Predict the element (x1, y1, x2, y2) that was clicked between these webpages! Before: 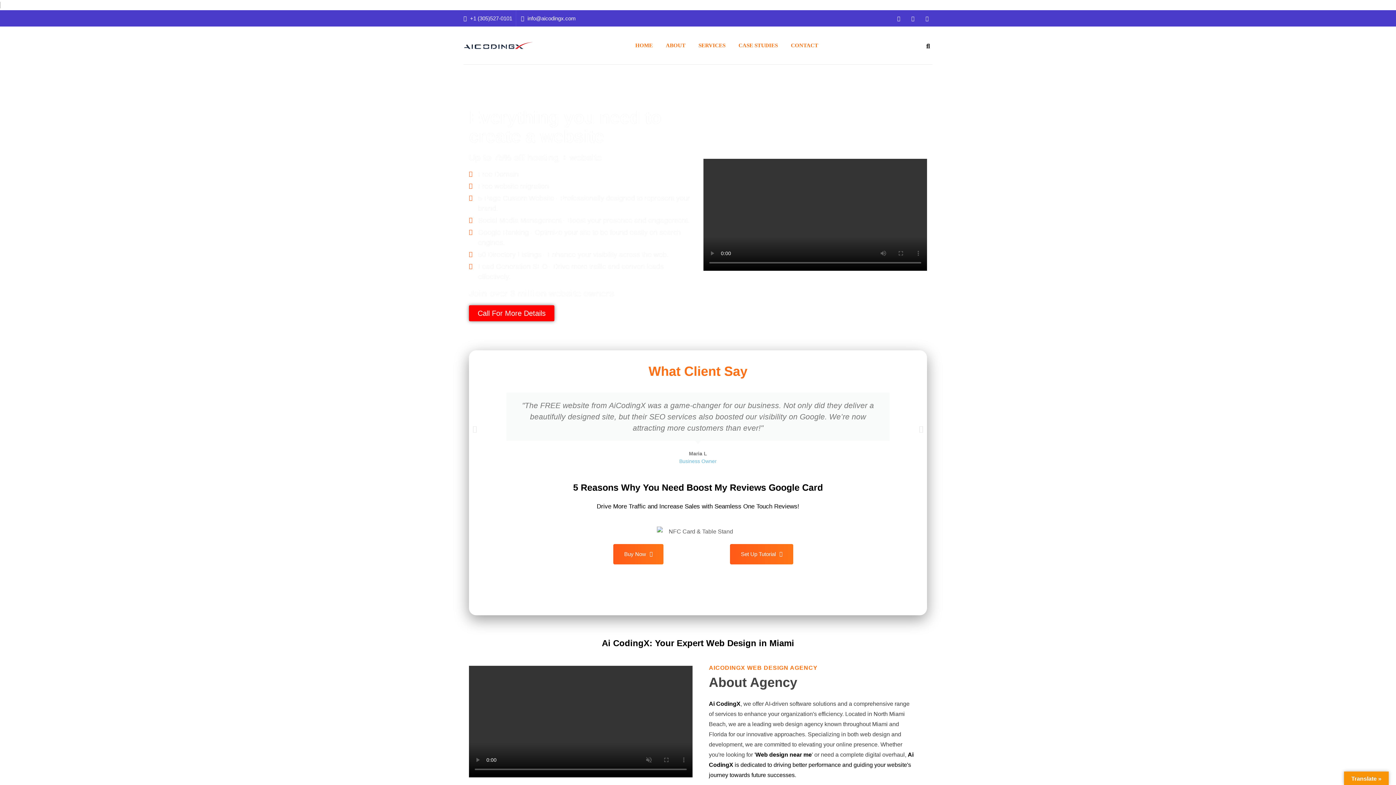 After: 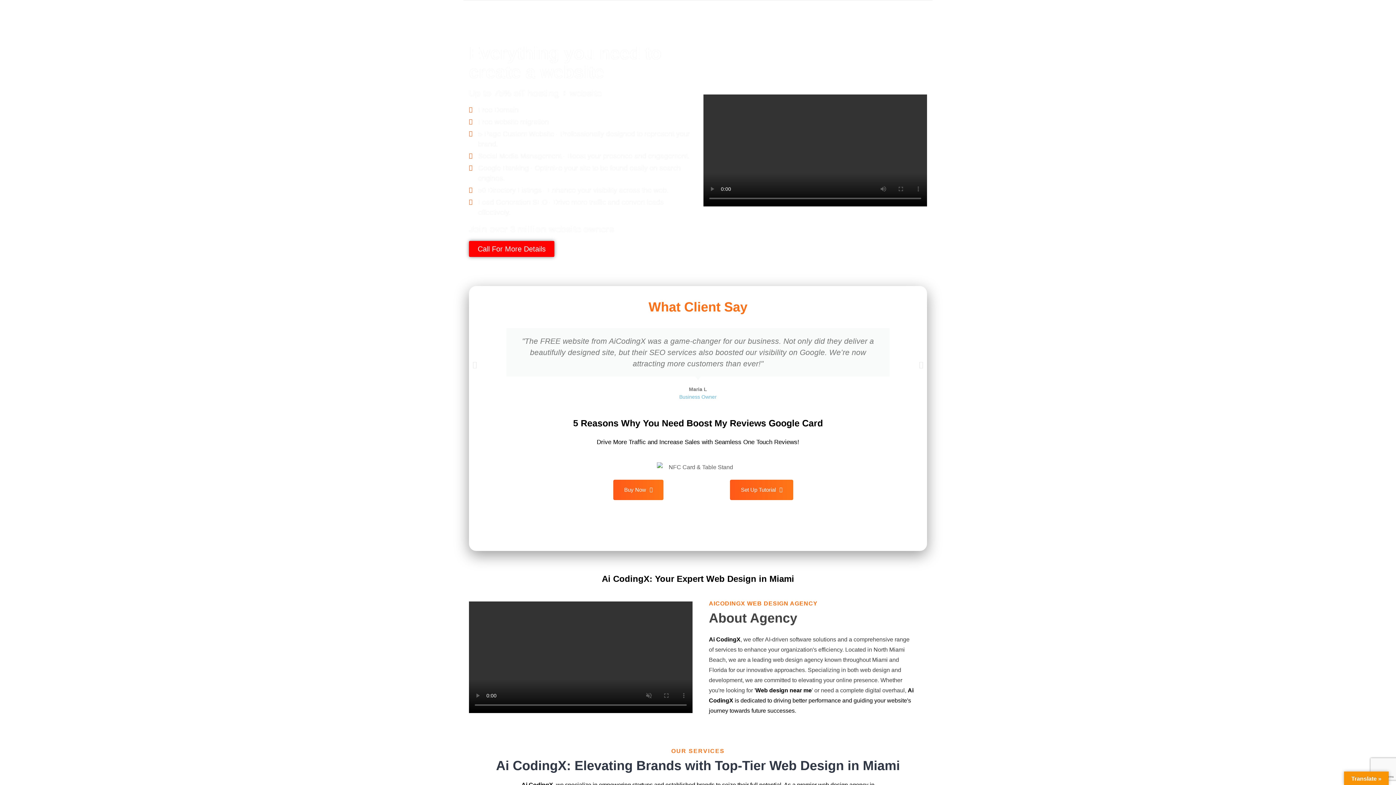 Action: bbox: (628, 26, 659, 64) label: HOME